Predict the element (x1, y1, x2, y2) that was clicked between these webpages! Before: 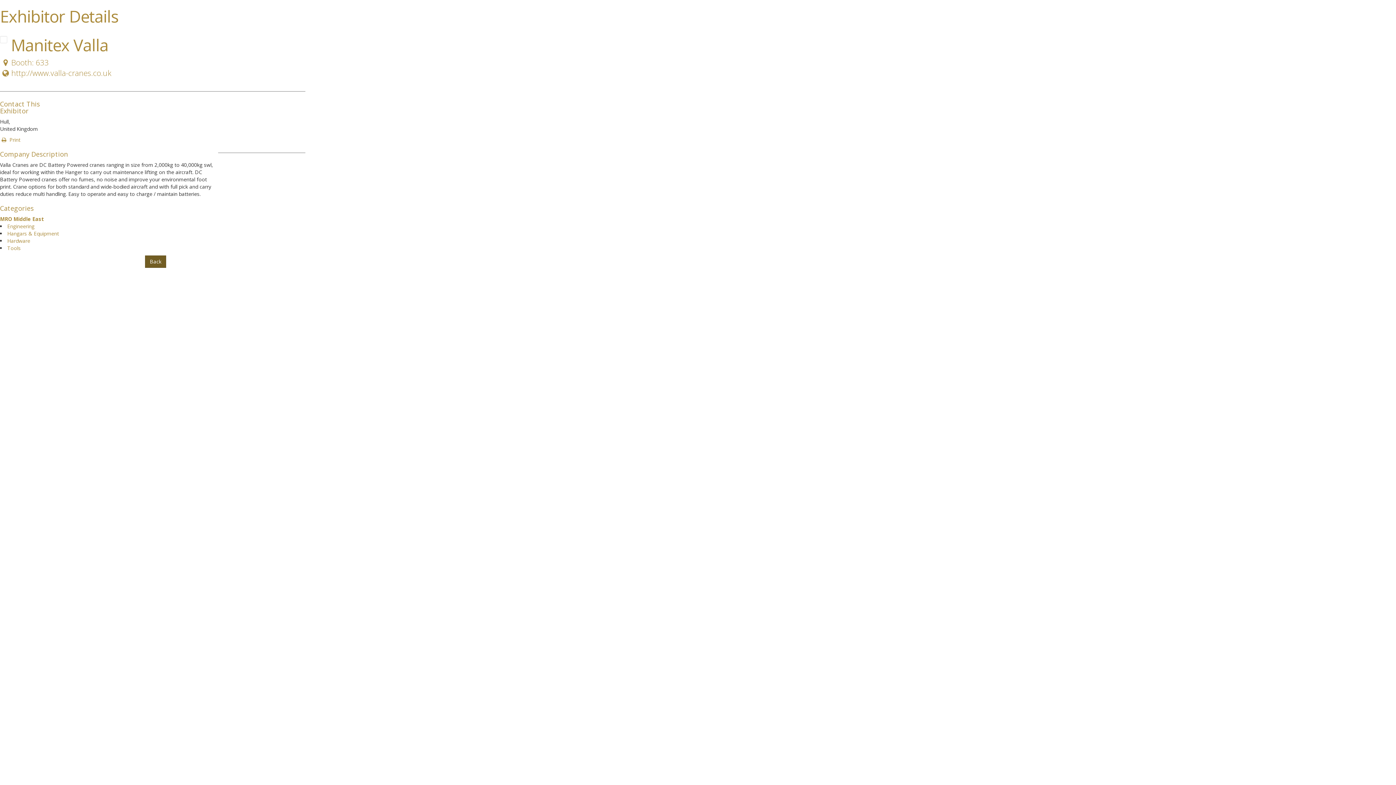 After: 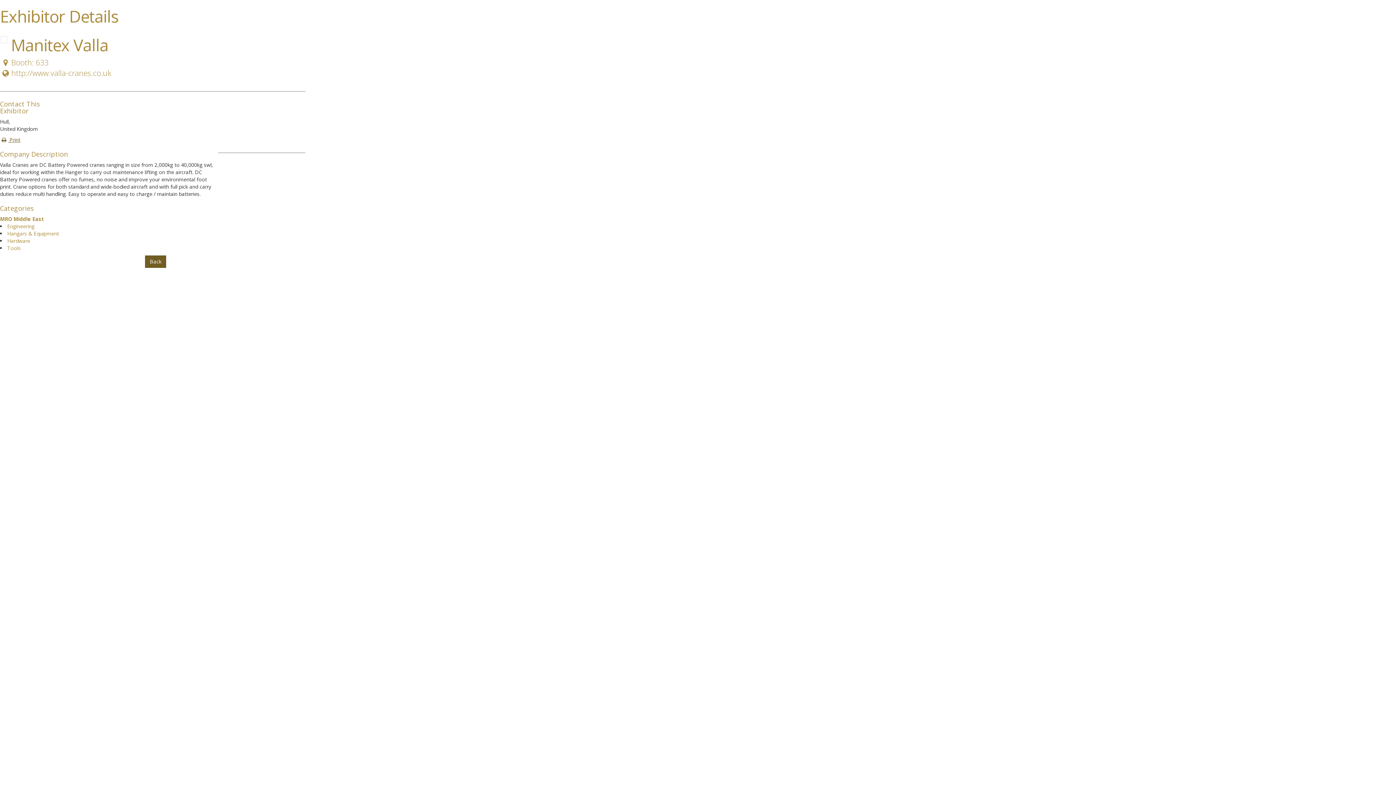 Action: label:  Print bbox: (0, 136, 20, 143)